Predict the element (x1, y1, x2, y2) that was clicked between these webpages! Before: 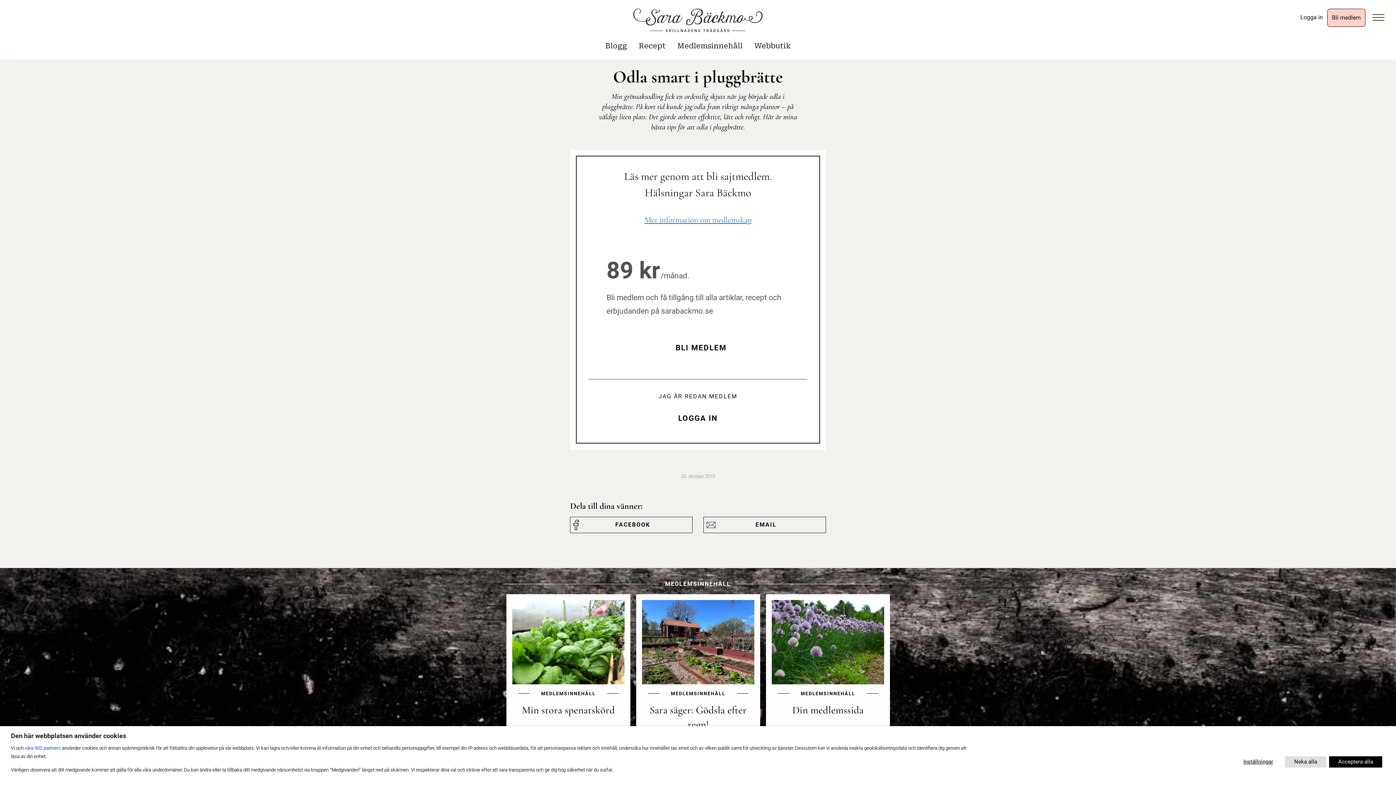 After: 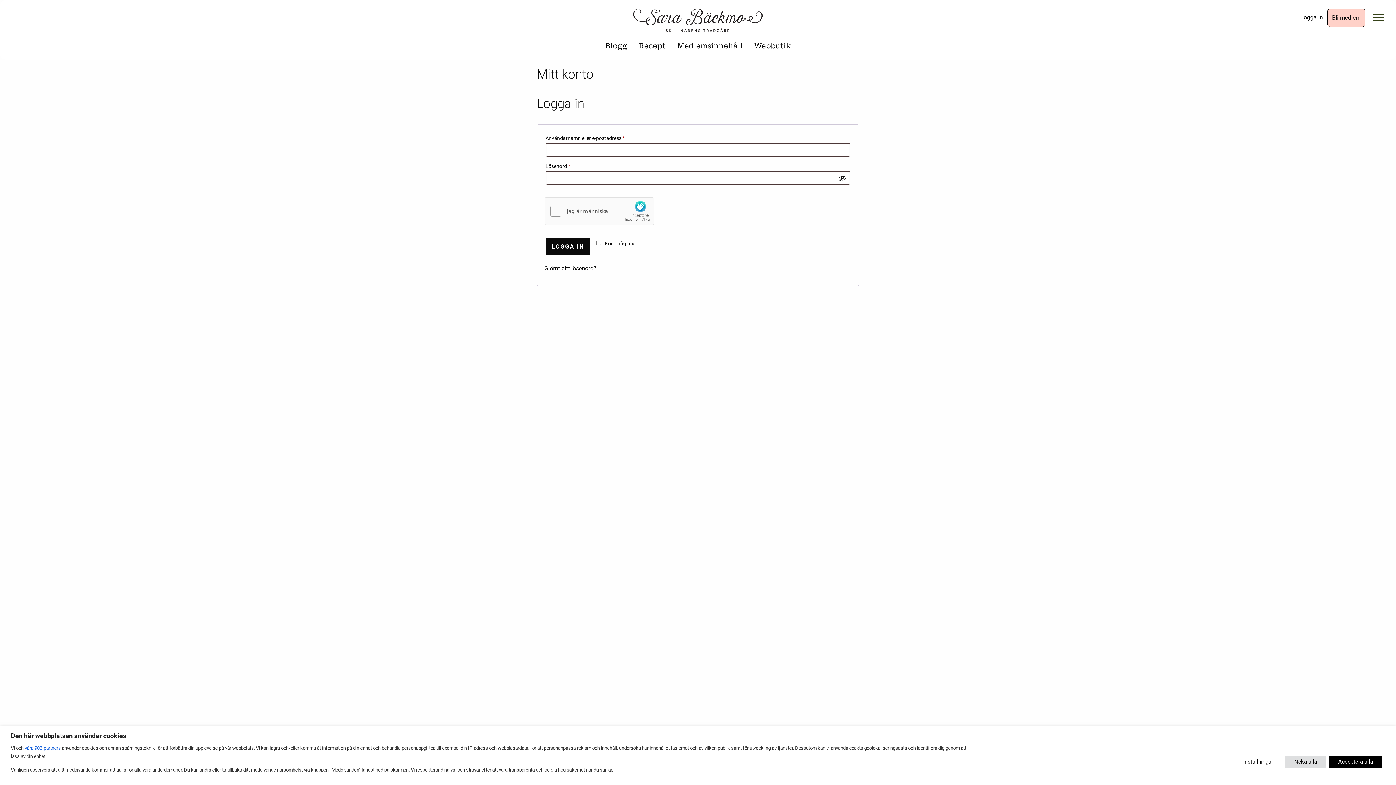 Action: label: Logga in bbox: (1296, 8, 1327, 26)